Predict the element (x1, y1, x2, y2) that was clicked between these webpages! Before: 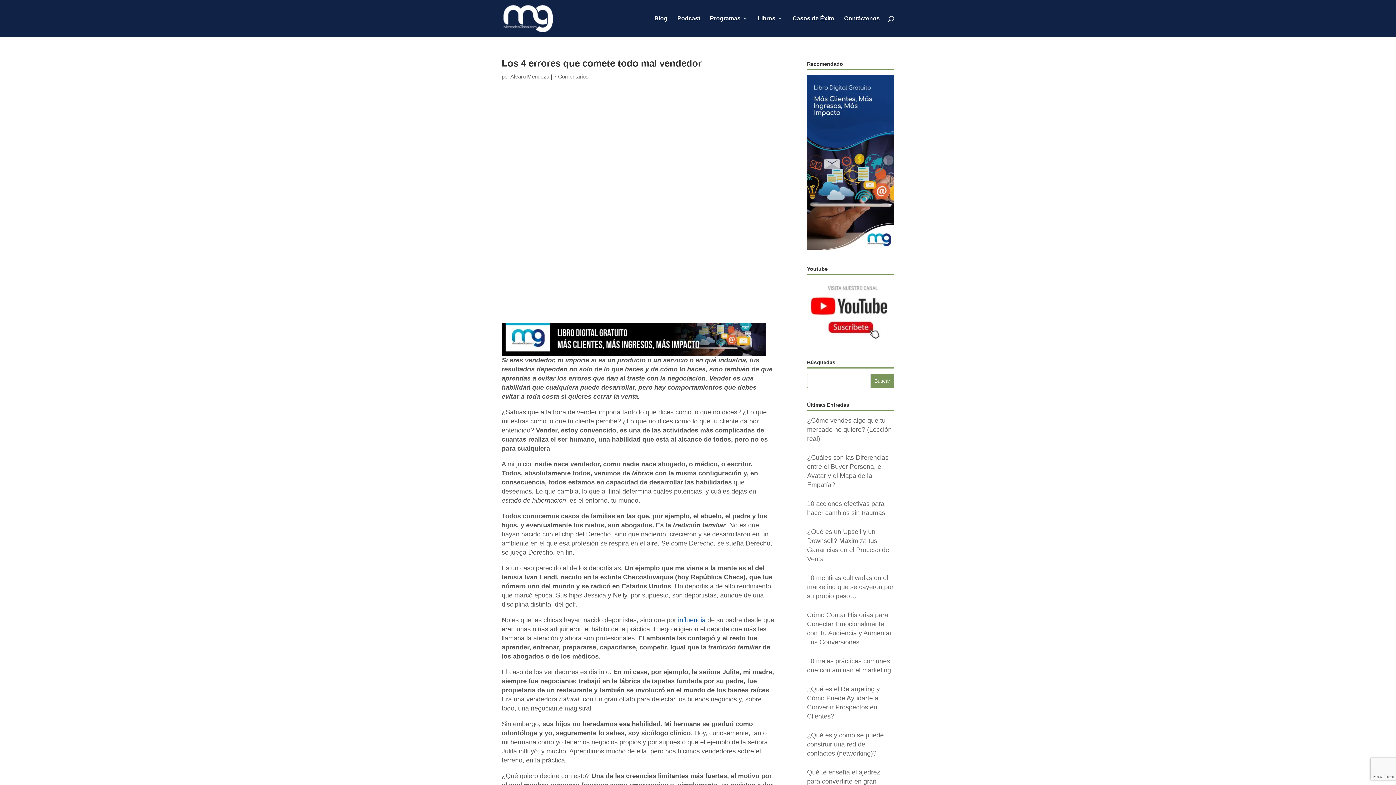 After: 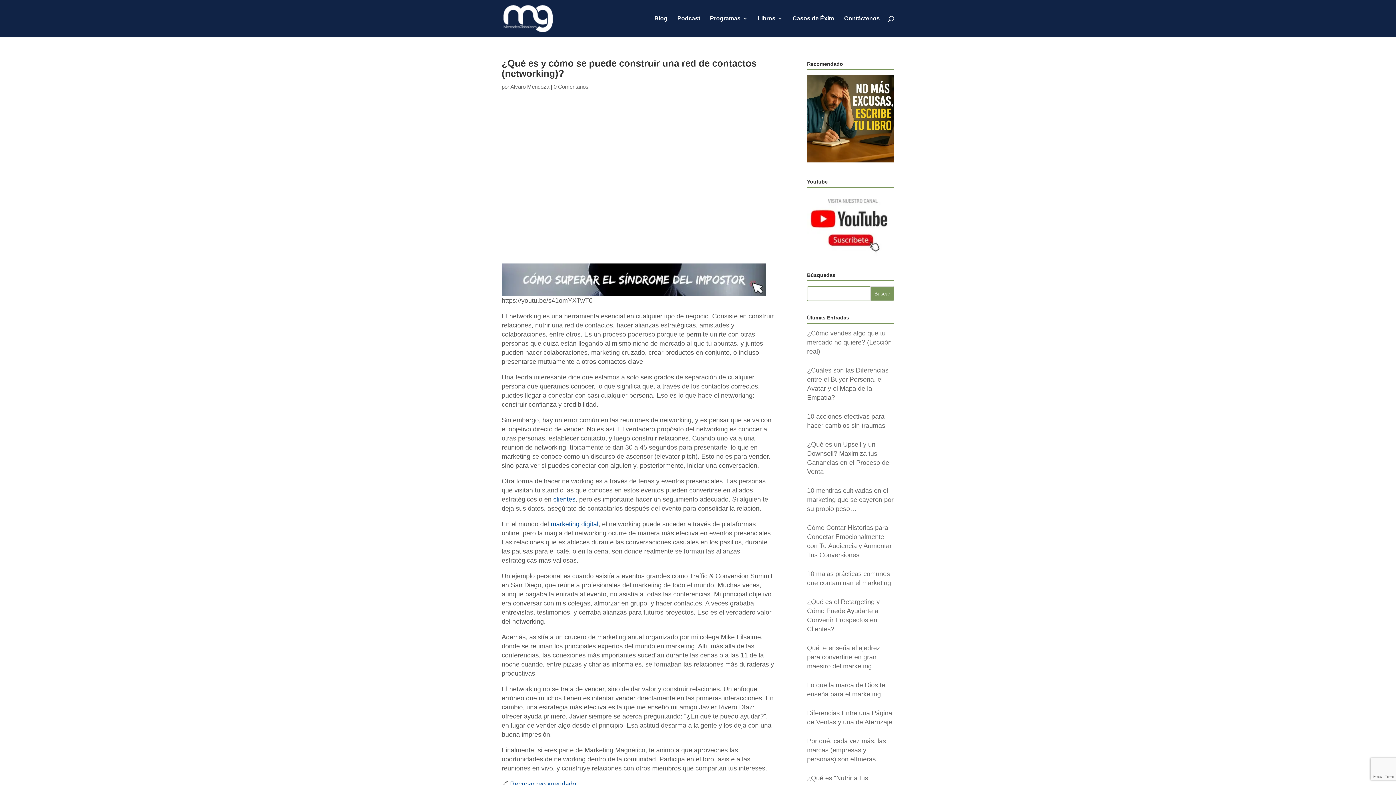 Action: label: ¿Qué es y cómo se puede construir una red de contactos (networking)? bbox: (807, 732, 884, 757)